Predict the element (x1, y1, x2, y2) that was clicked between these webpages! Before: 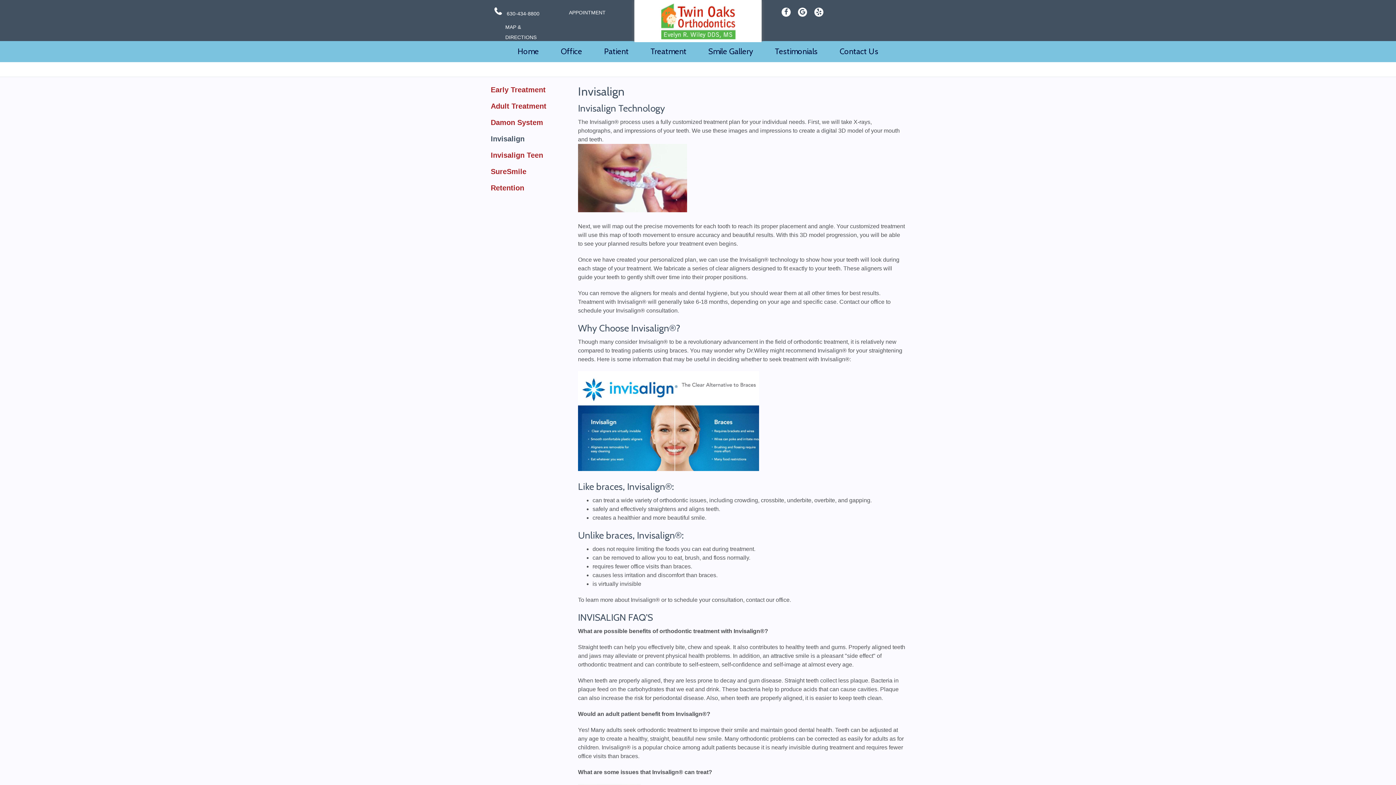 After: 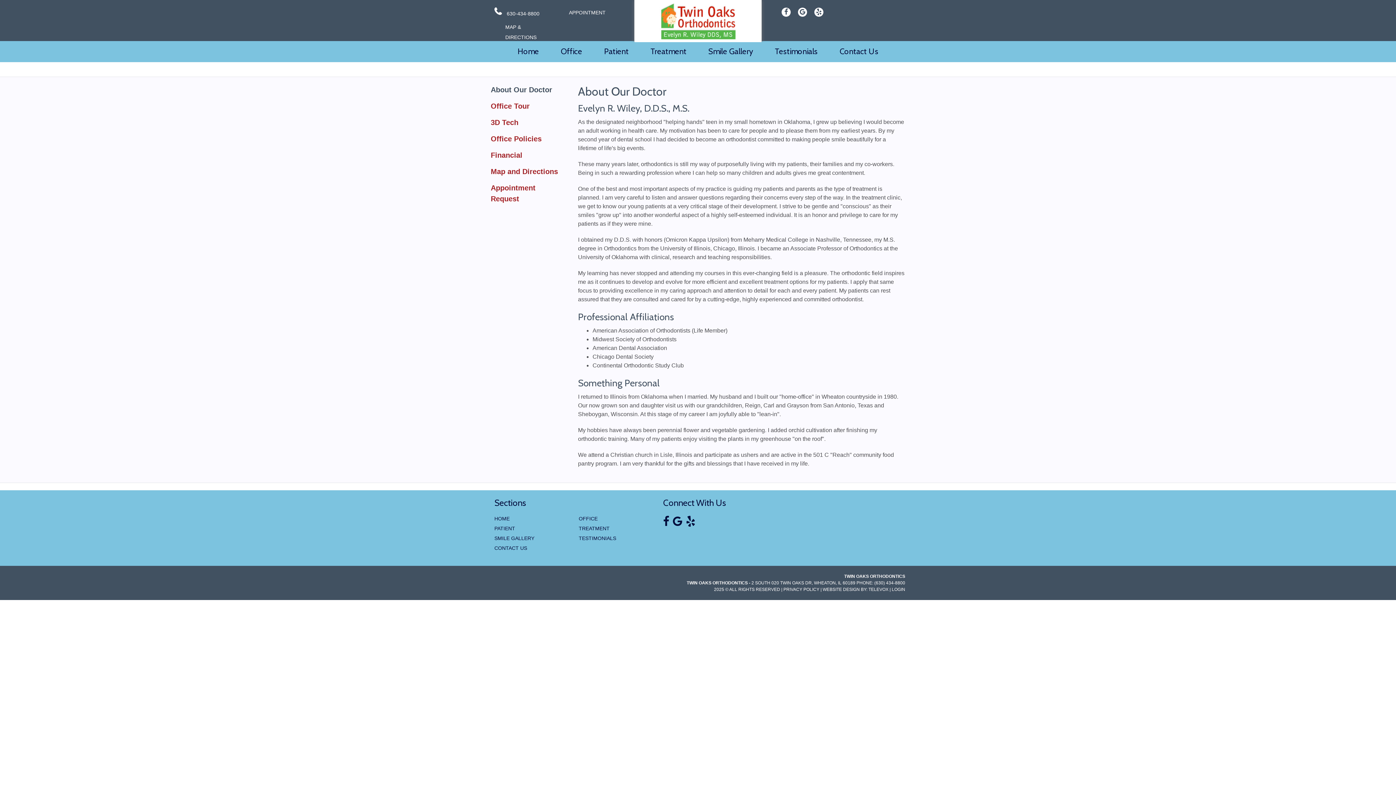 Action: bbox: (550, 42, 593, 61) label: Office